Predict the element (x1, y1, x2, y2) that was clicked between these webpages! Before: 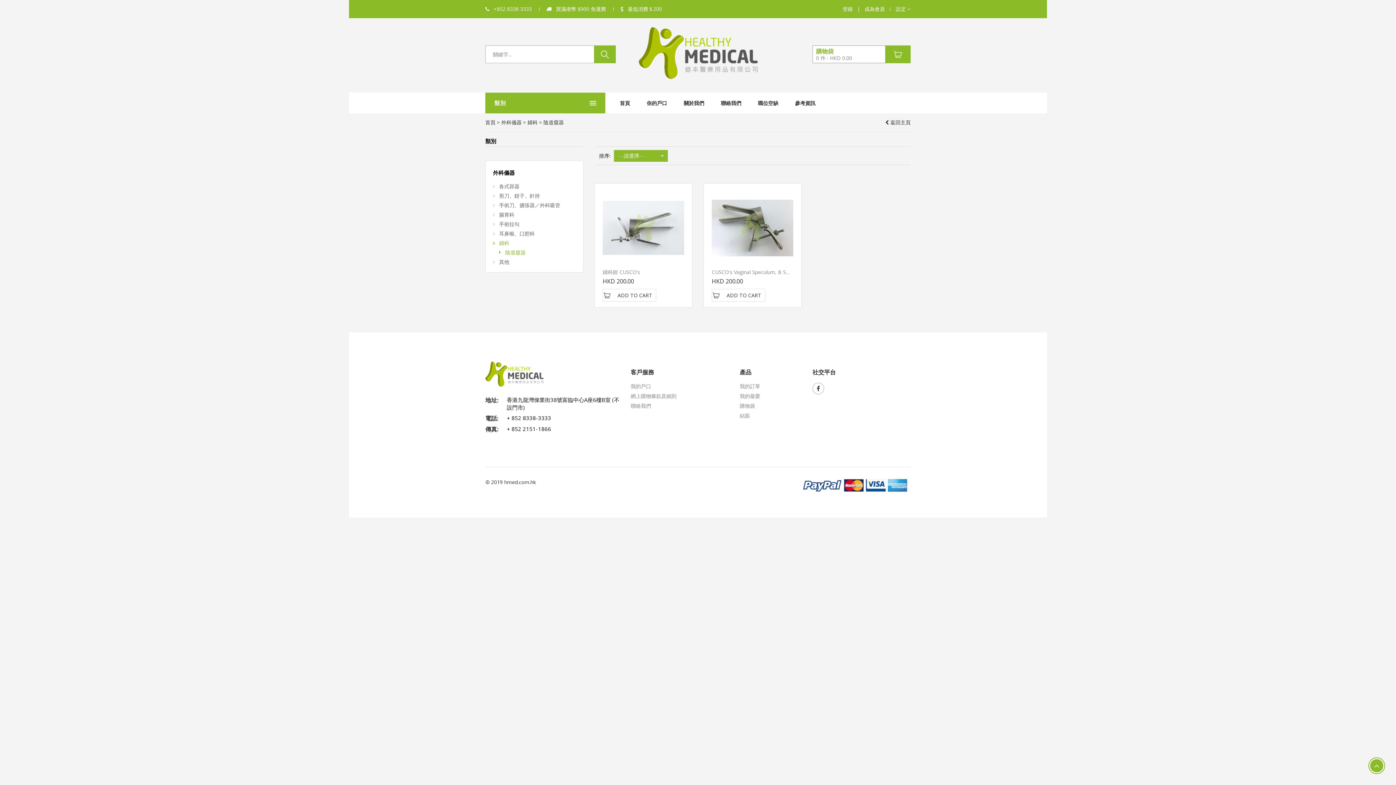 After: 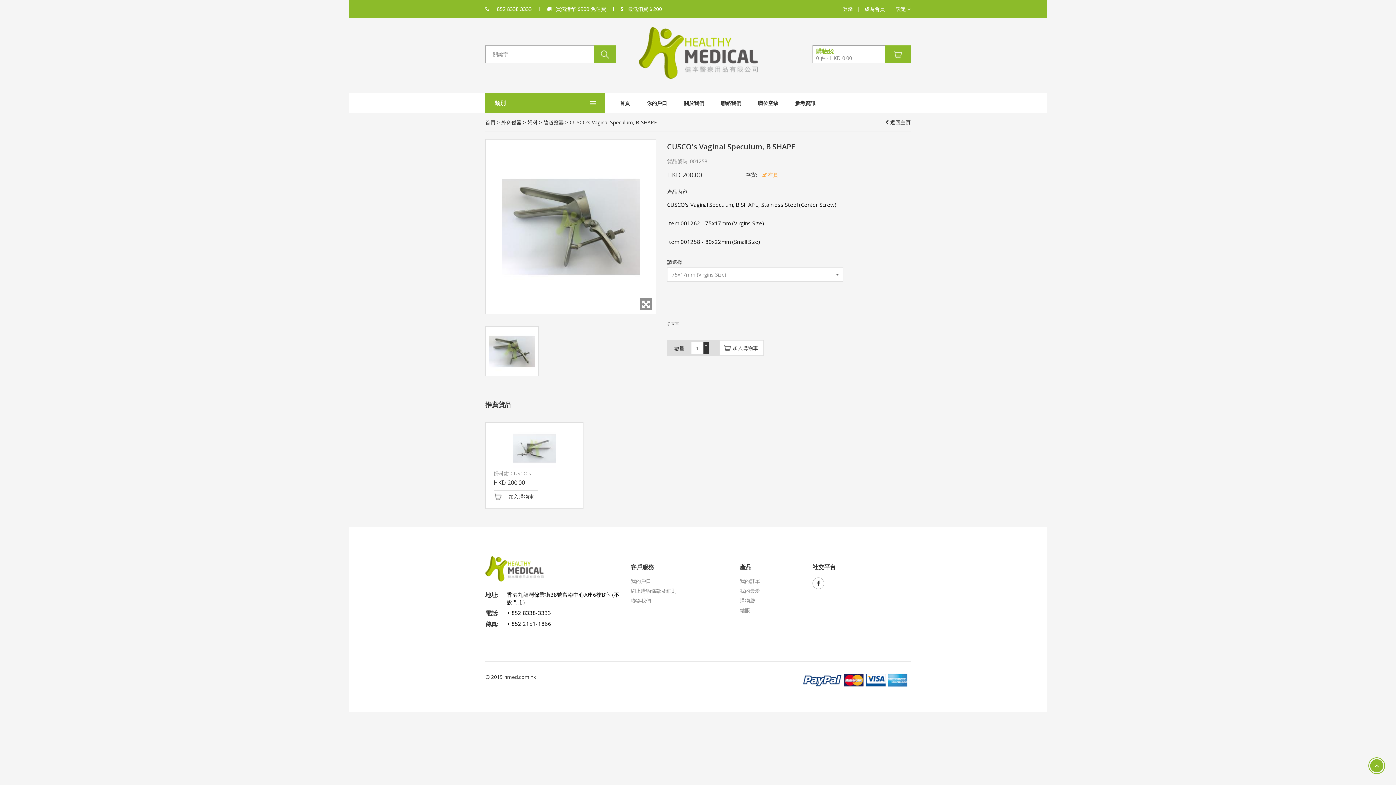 Action: bbox: (711, 223, 793, 230)